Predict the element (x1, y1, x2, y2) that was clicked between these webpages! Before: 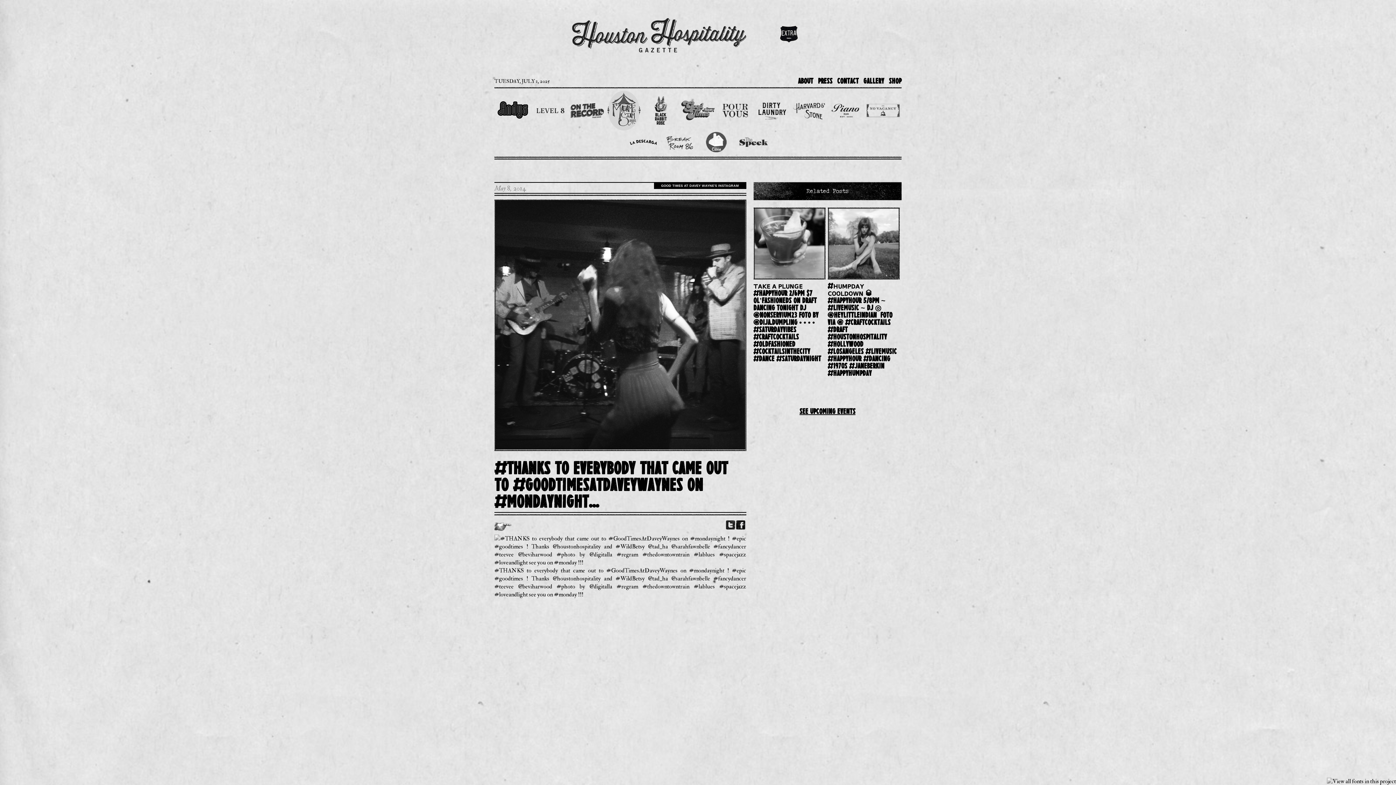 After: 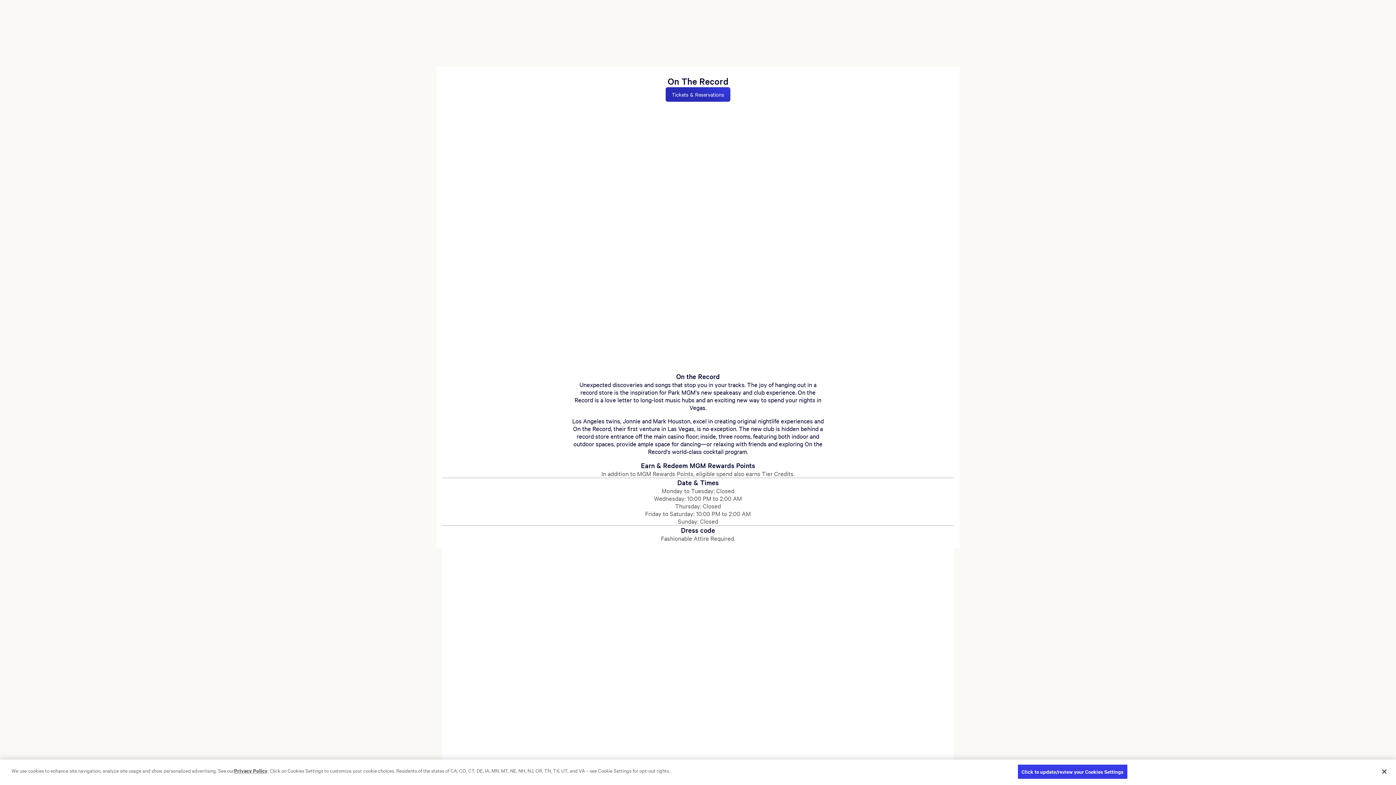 Action: bbox: (570, 103, 603, 118)